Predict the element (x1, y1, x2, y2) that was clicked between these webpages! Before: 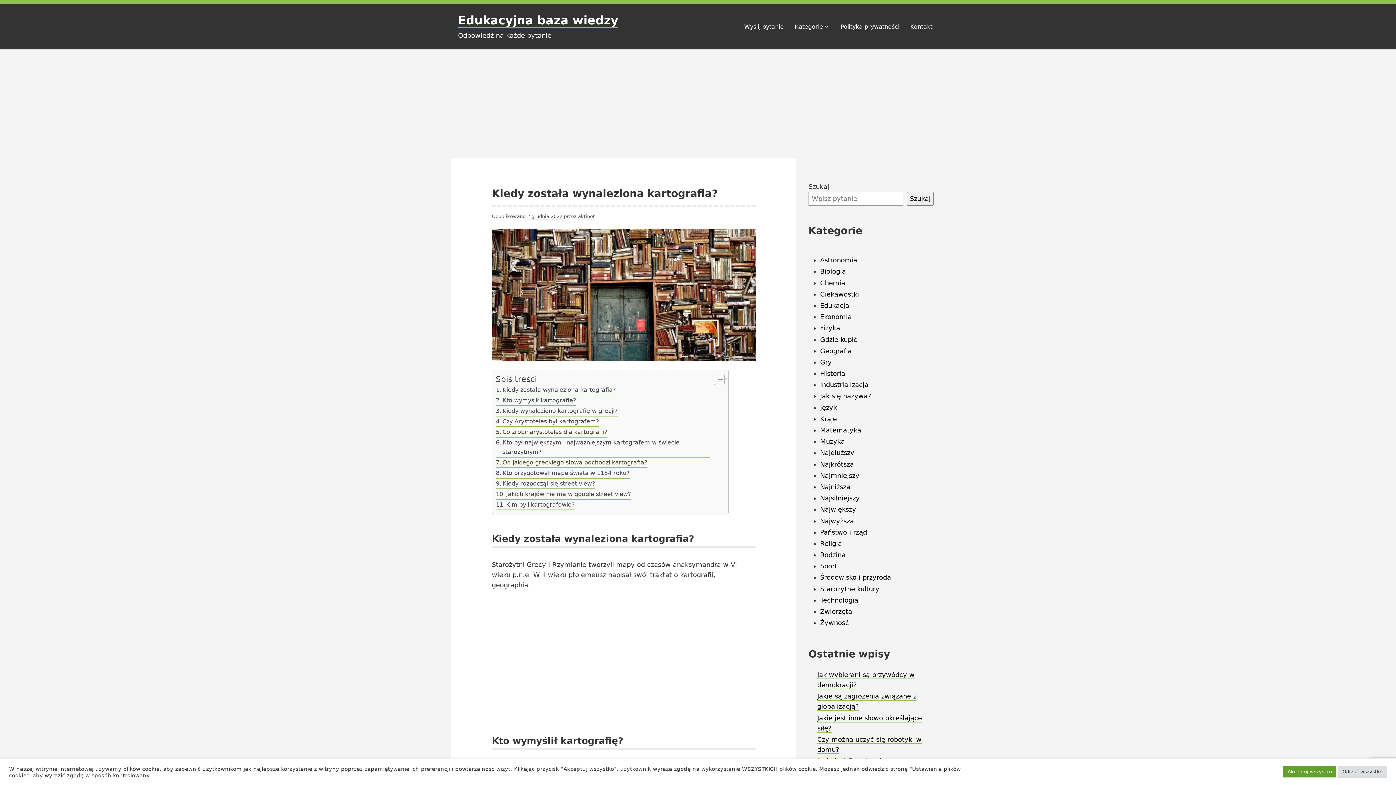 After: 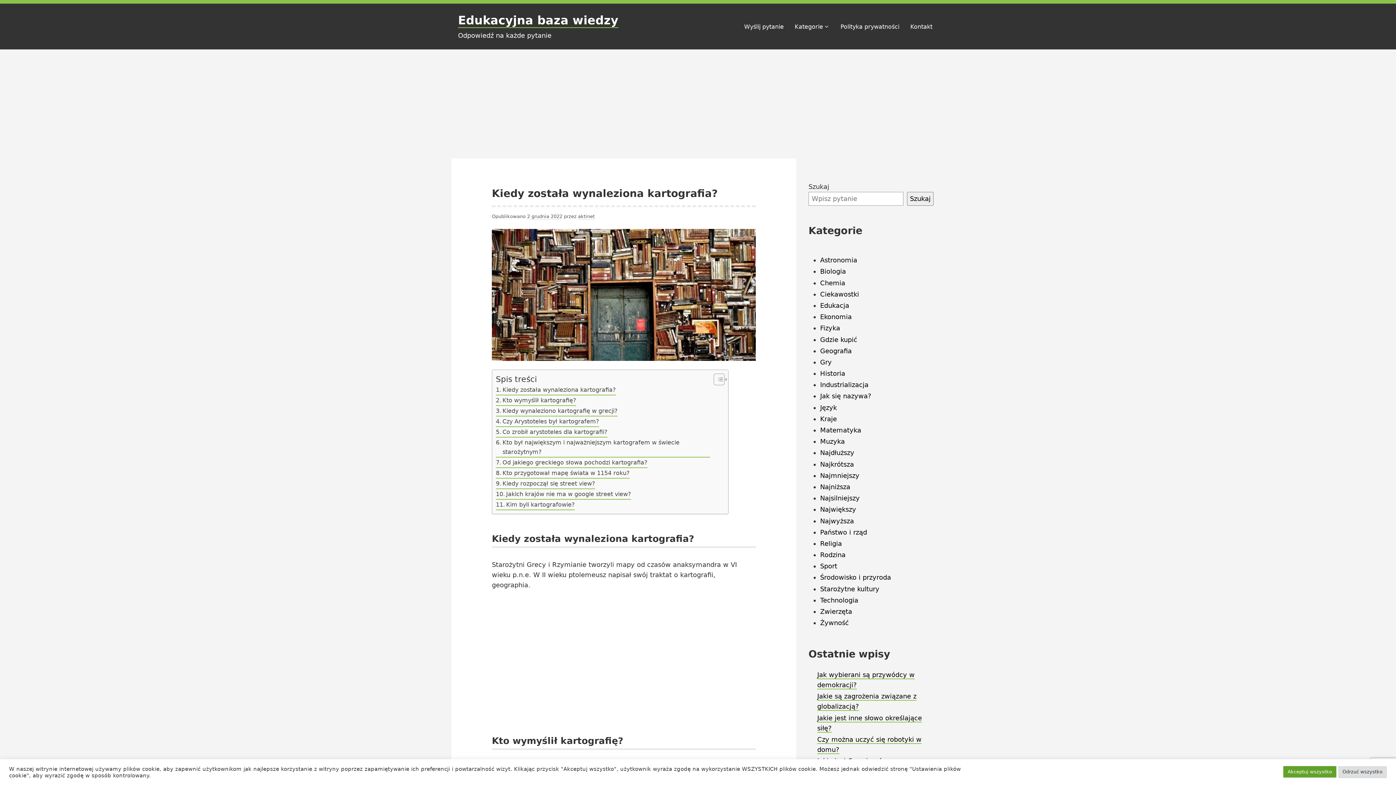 Action: label: 2 grudnia 2022 bbox: (527, 213, 562, 220)